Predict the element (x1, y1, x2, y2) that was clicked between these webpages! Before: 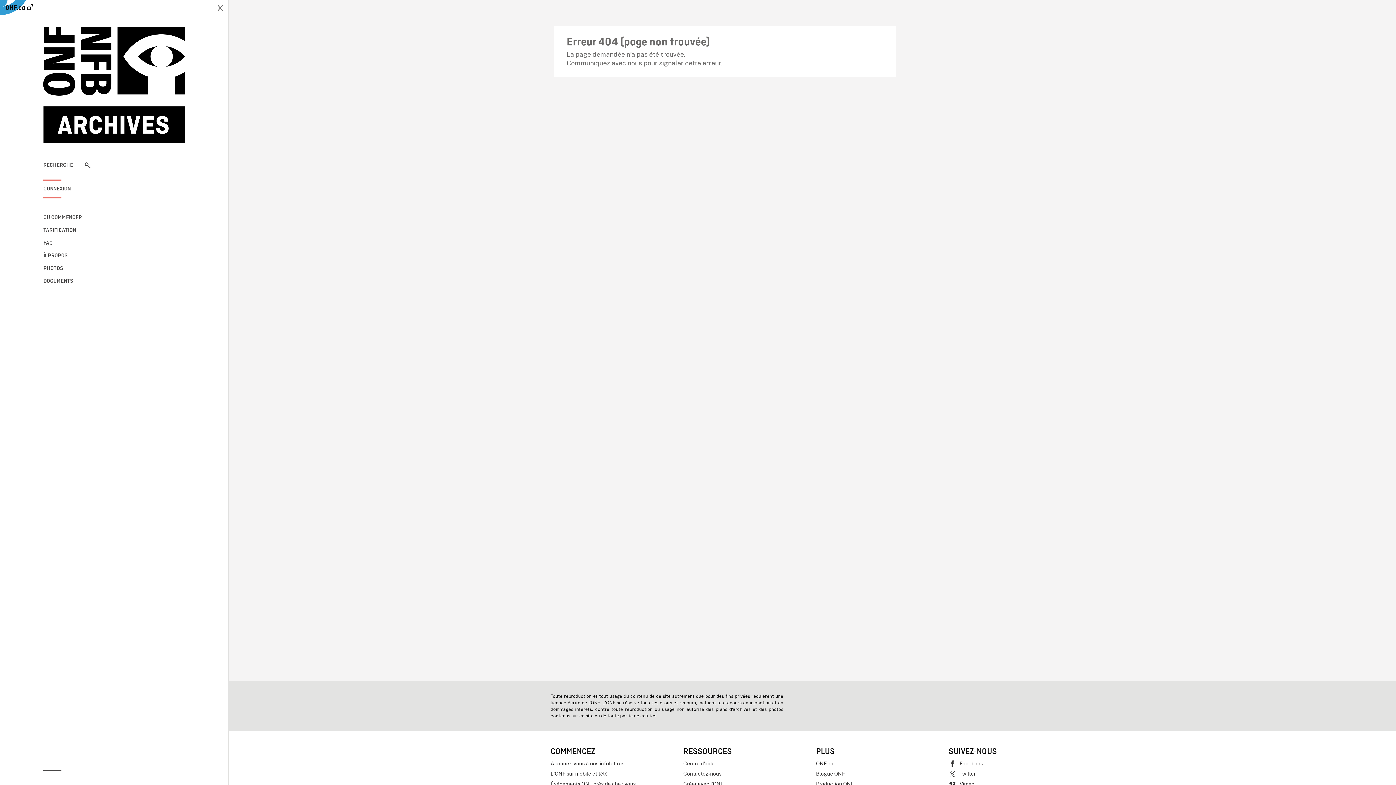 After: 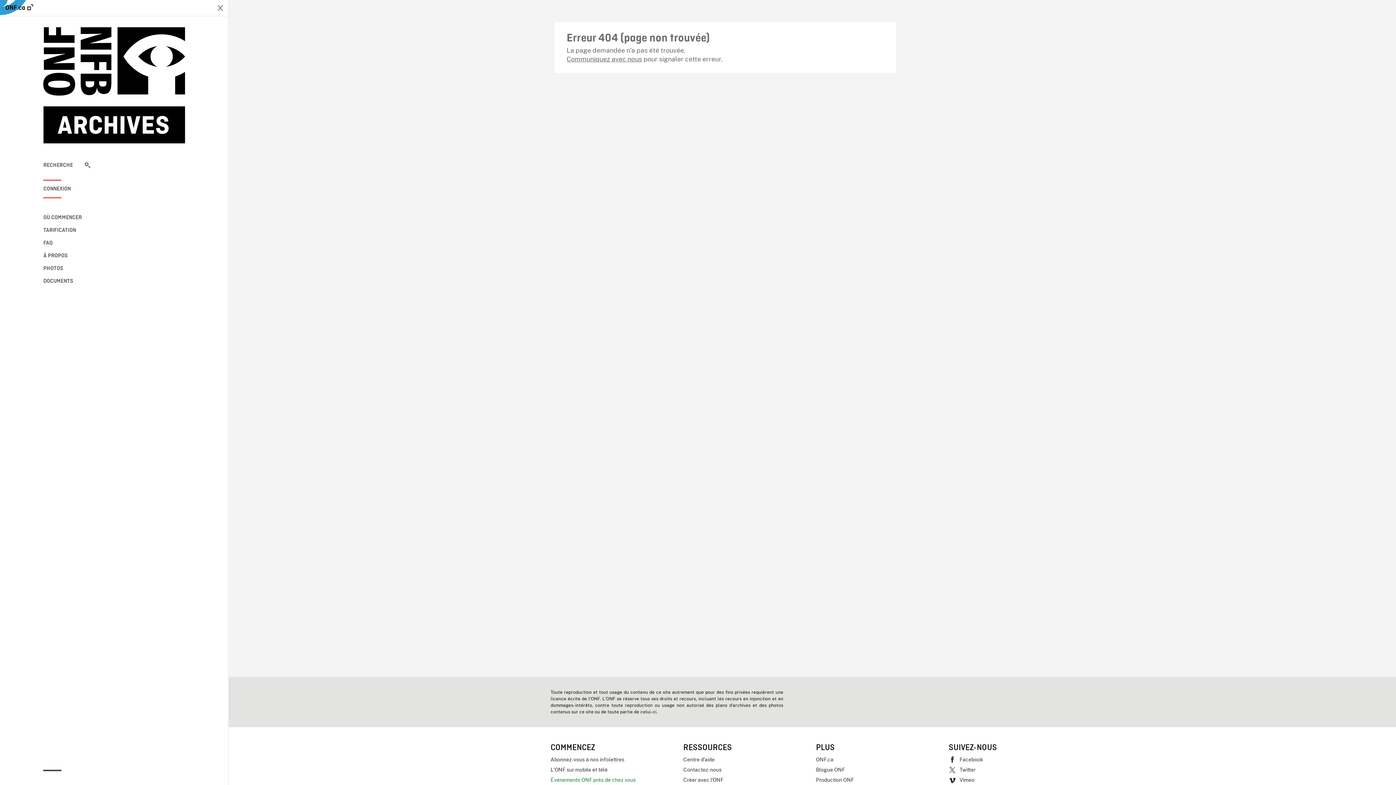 Action: bbox: (550, 779, 676, 789) label: Événements ONF près de chez vous